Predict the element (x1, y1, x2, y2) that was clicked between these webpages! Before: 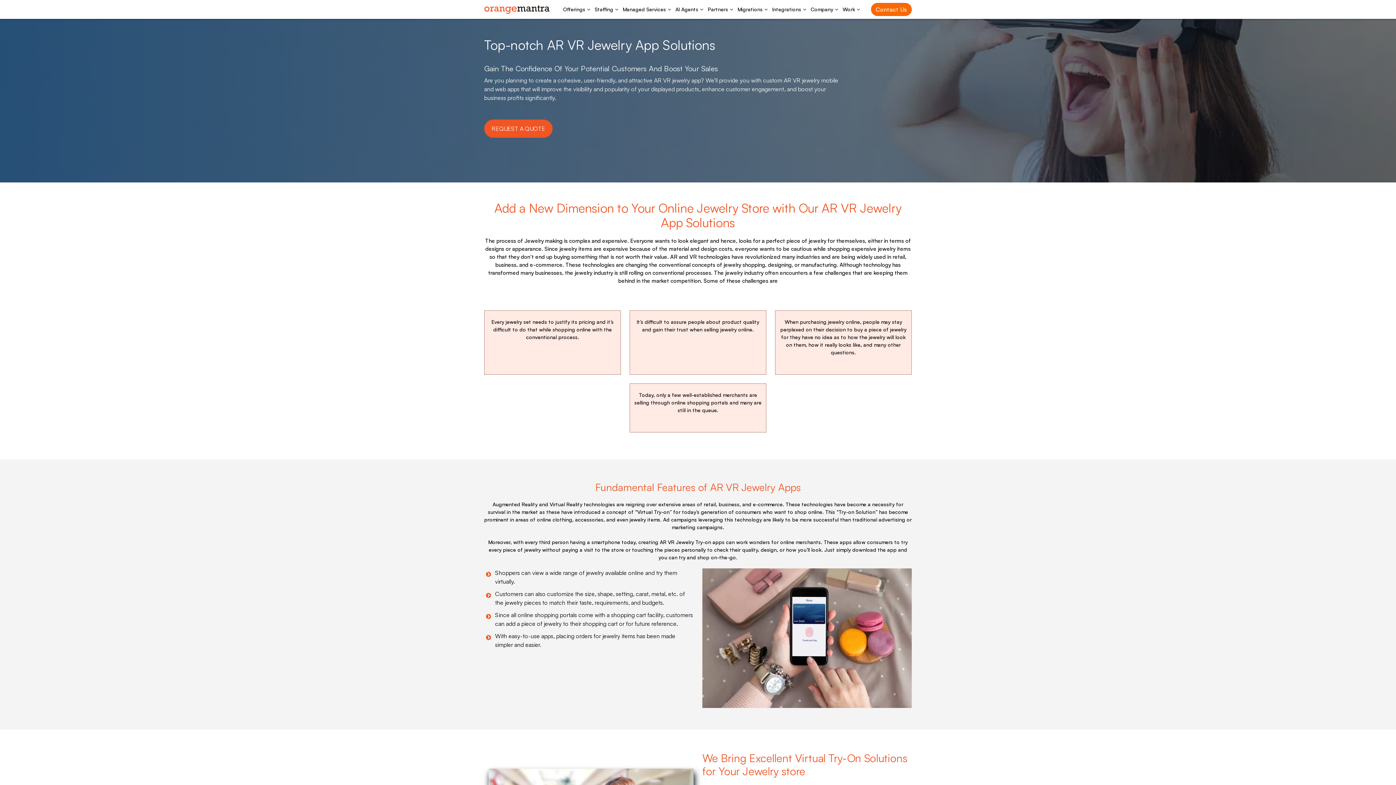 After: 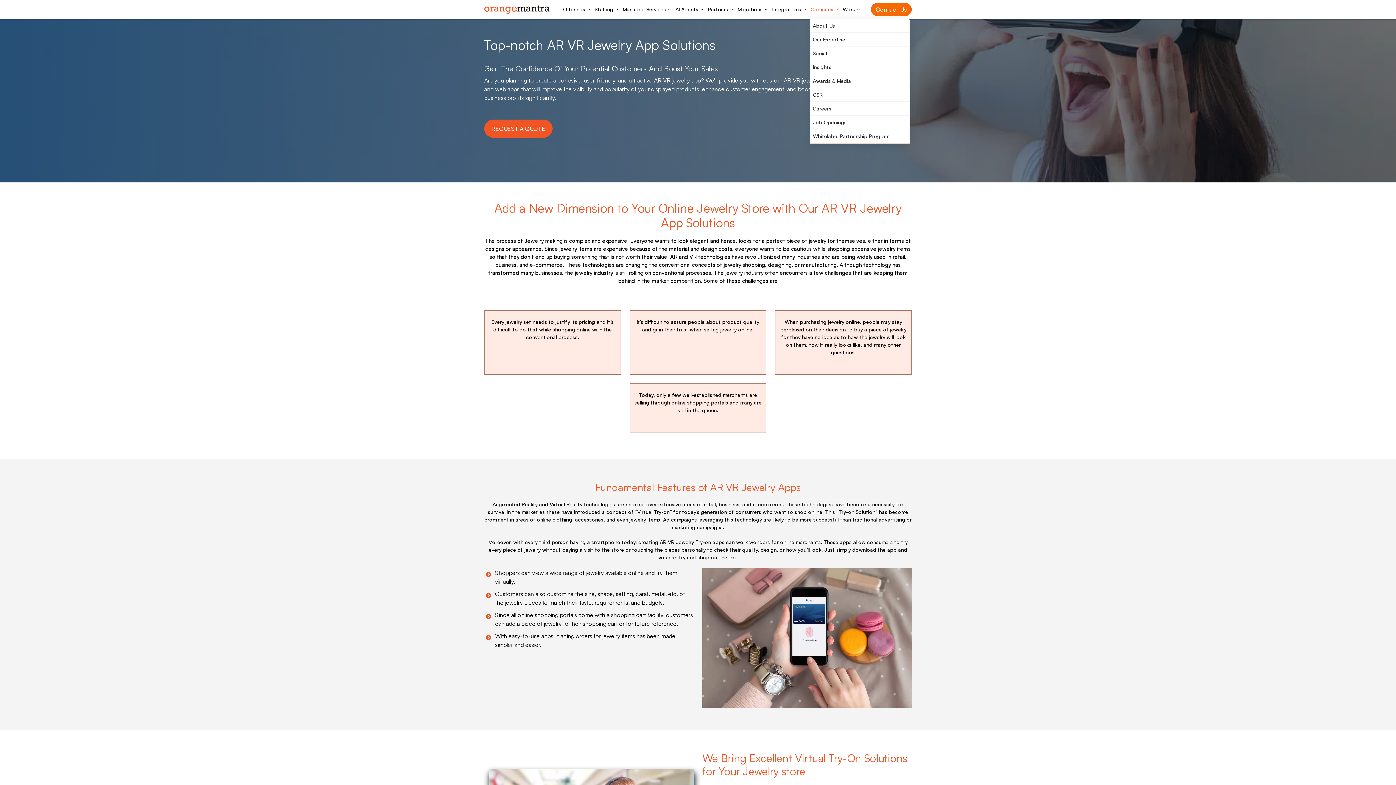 Action: bbox: (835, -1, 842, 20)